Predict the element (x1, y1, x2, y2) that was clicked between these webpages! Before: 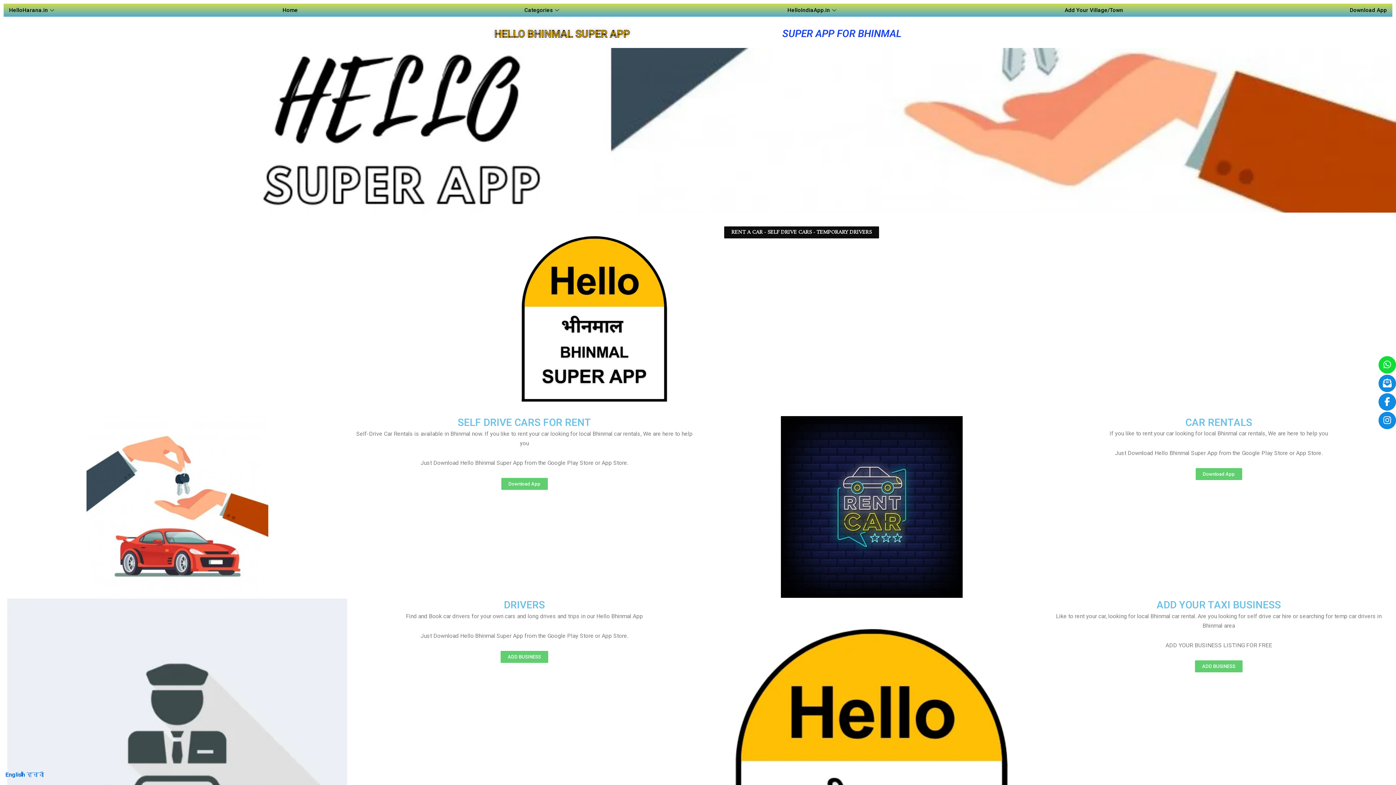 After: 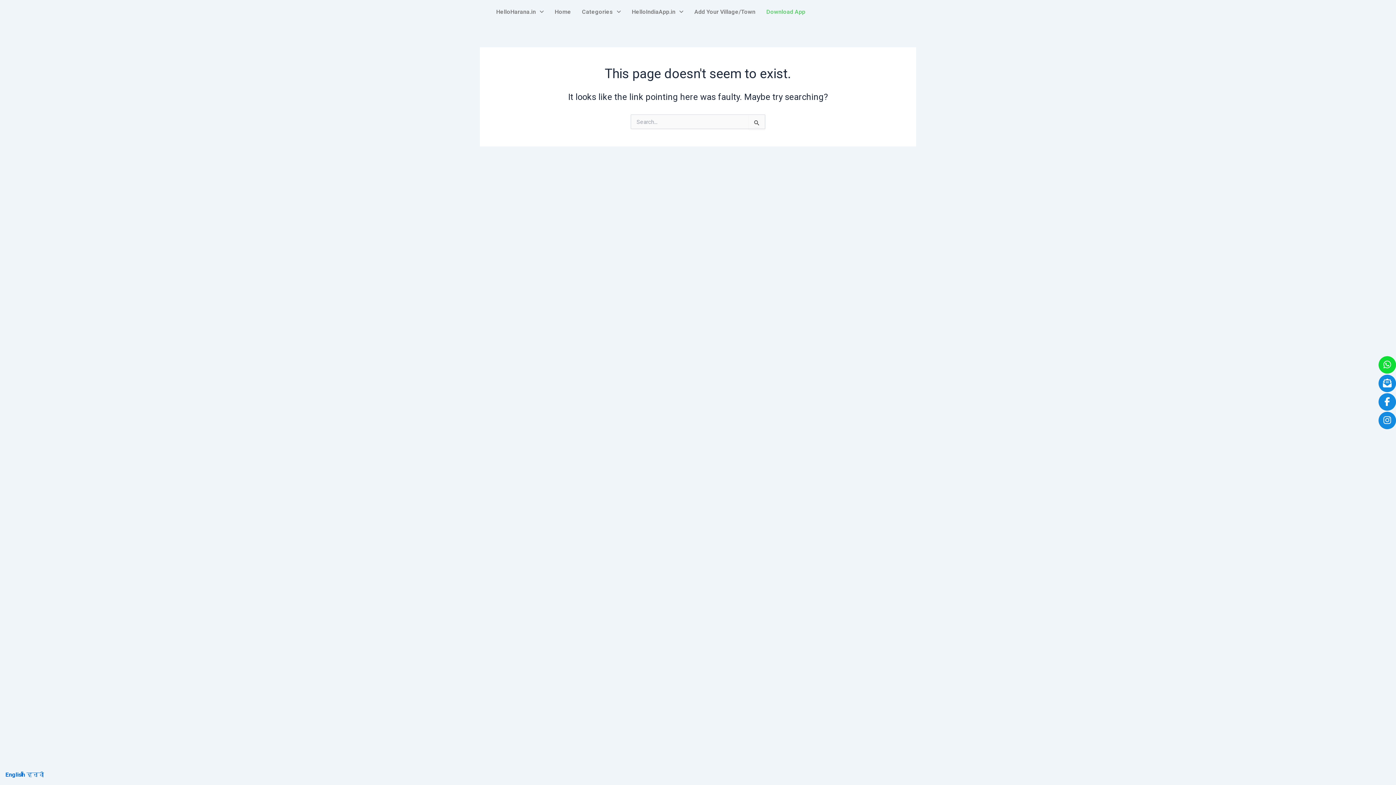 Action: bbox: (1185, 416, 1252, 428) label: CAR RENTALS